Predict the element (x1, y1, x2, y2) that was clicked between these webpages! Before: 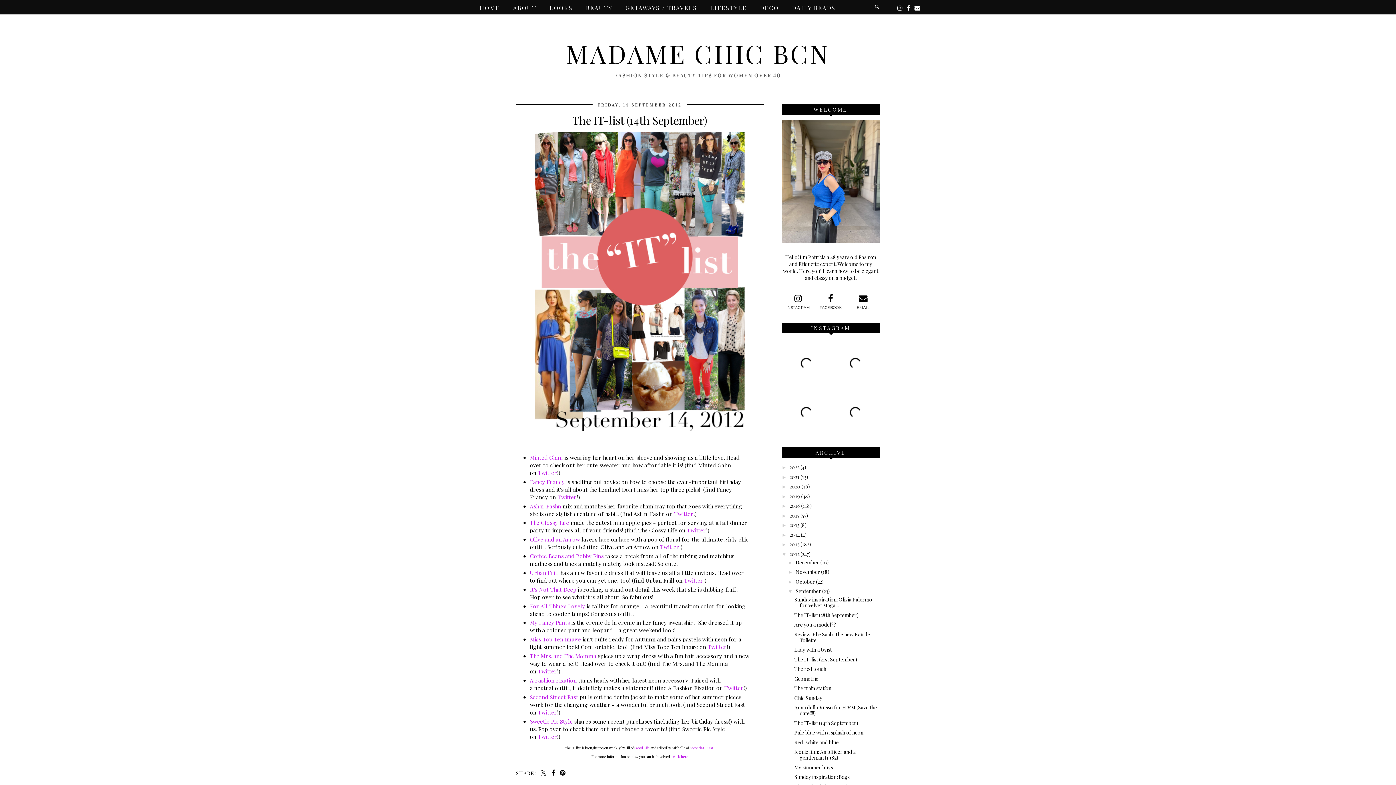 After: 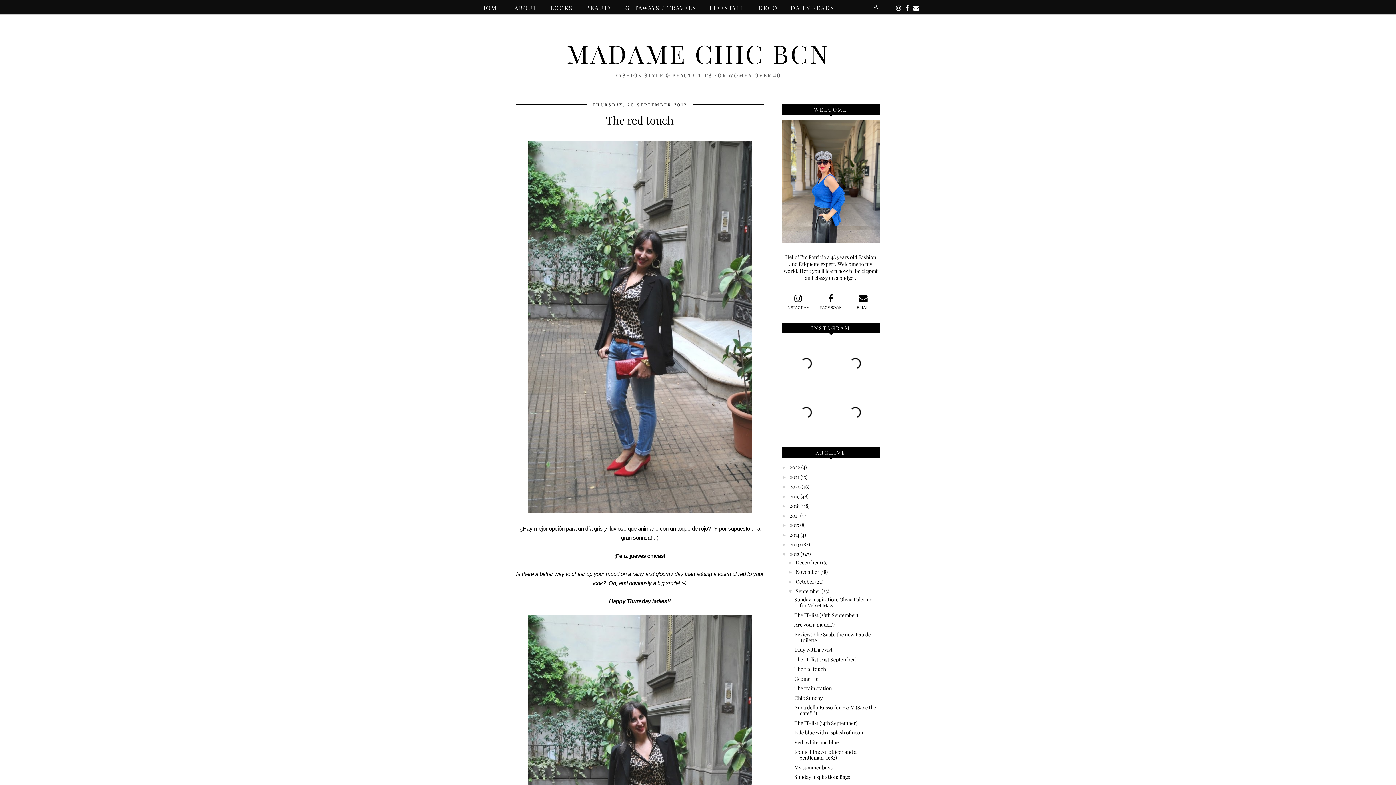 Action: bbox: (794, 665, 826, 672) label: The red touch